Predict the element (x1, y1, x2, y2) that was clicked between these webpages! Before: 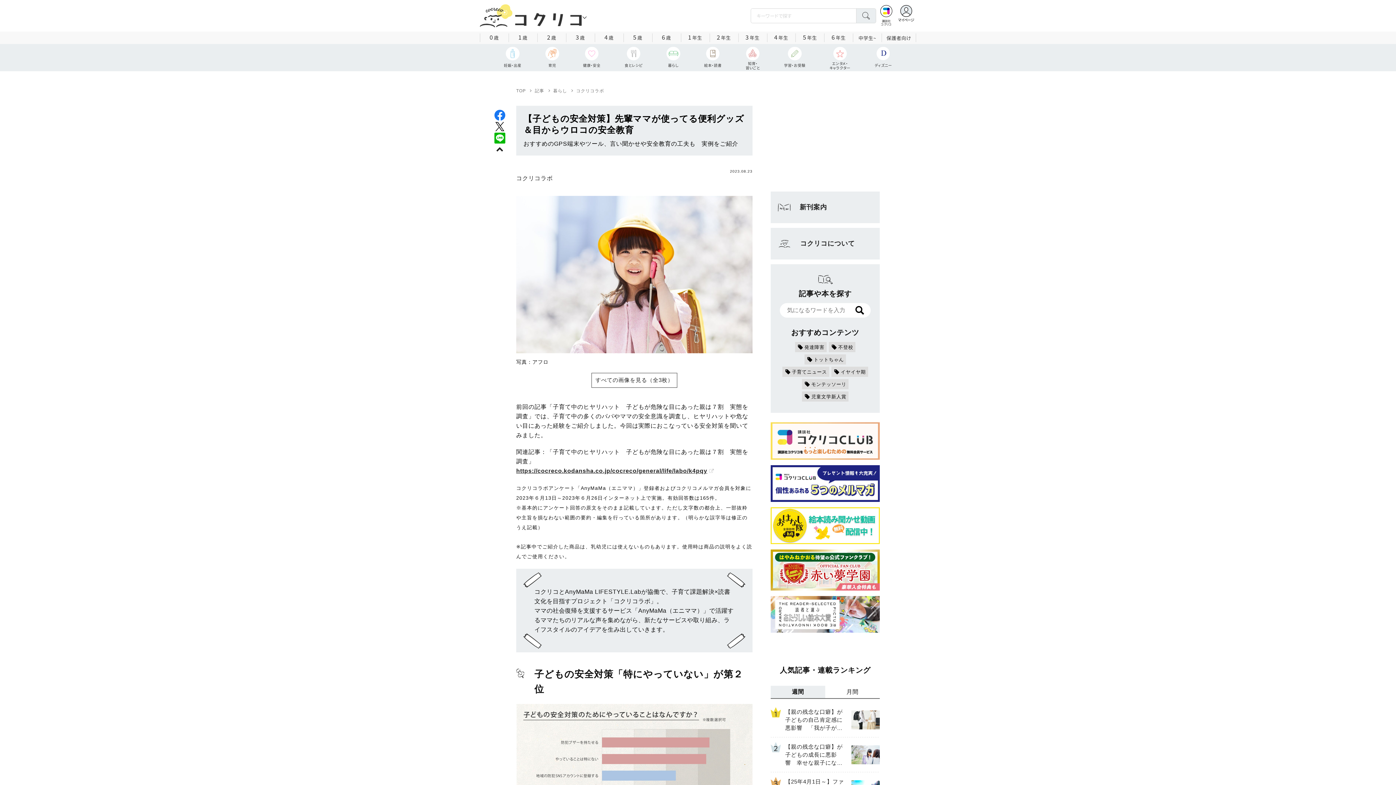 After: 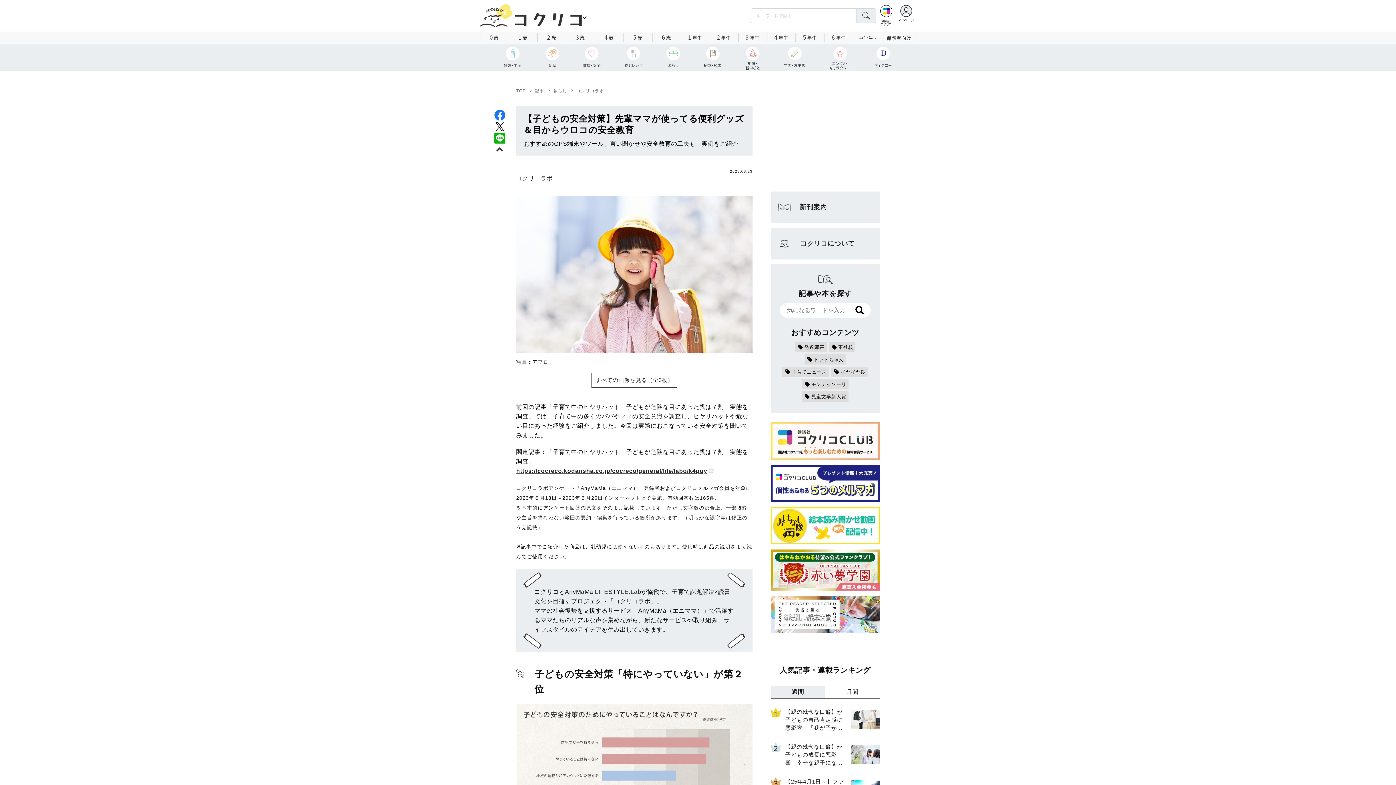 Action: bbox: (496, 145, 503, 153)